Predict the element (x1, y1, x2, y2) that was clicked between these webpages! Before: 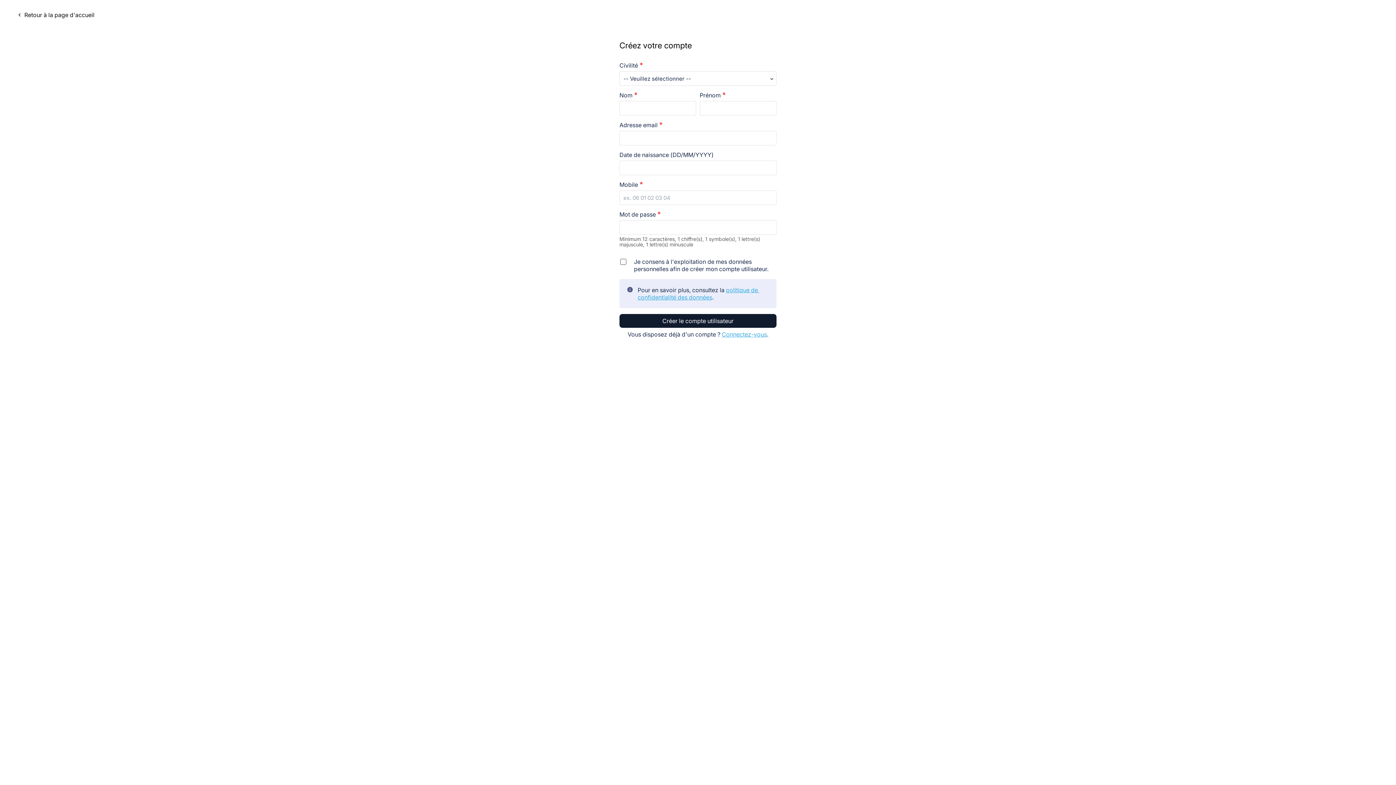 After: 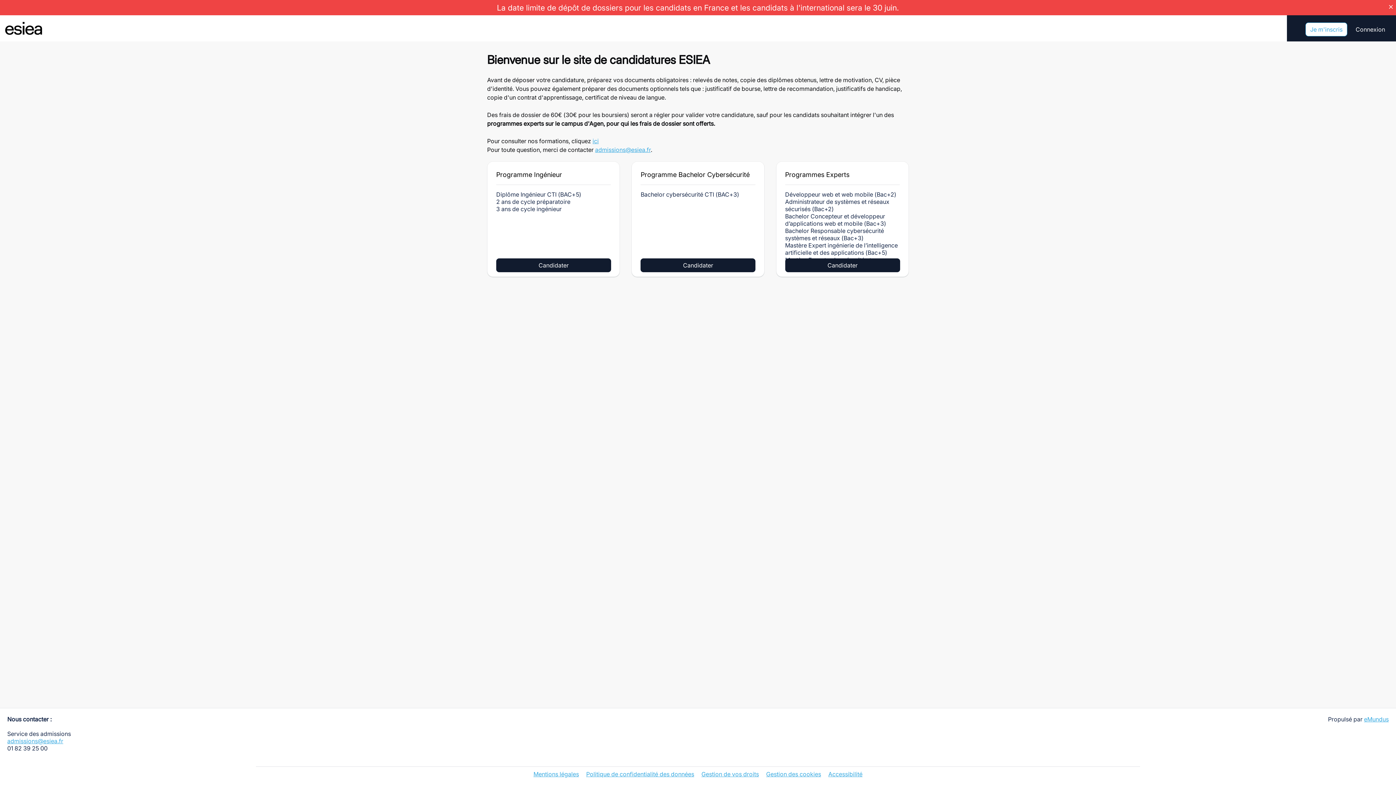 Action: label: navigate_before
Retour à la page d'accueil bbox: (8, 8, 102, 21)